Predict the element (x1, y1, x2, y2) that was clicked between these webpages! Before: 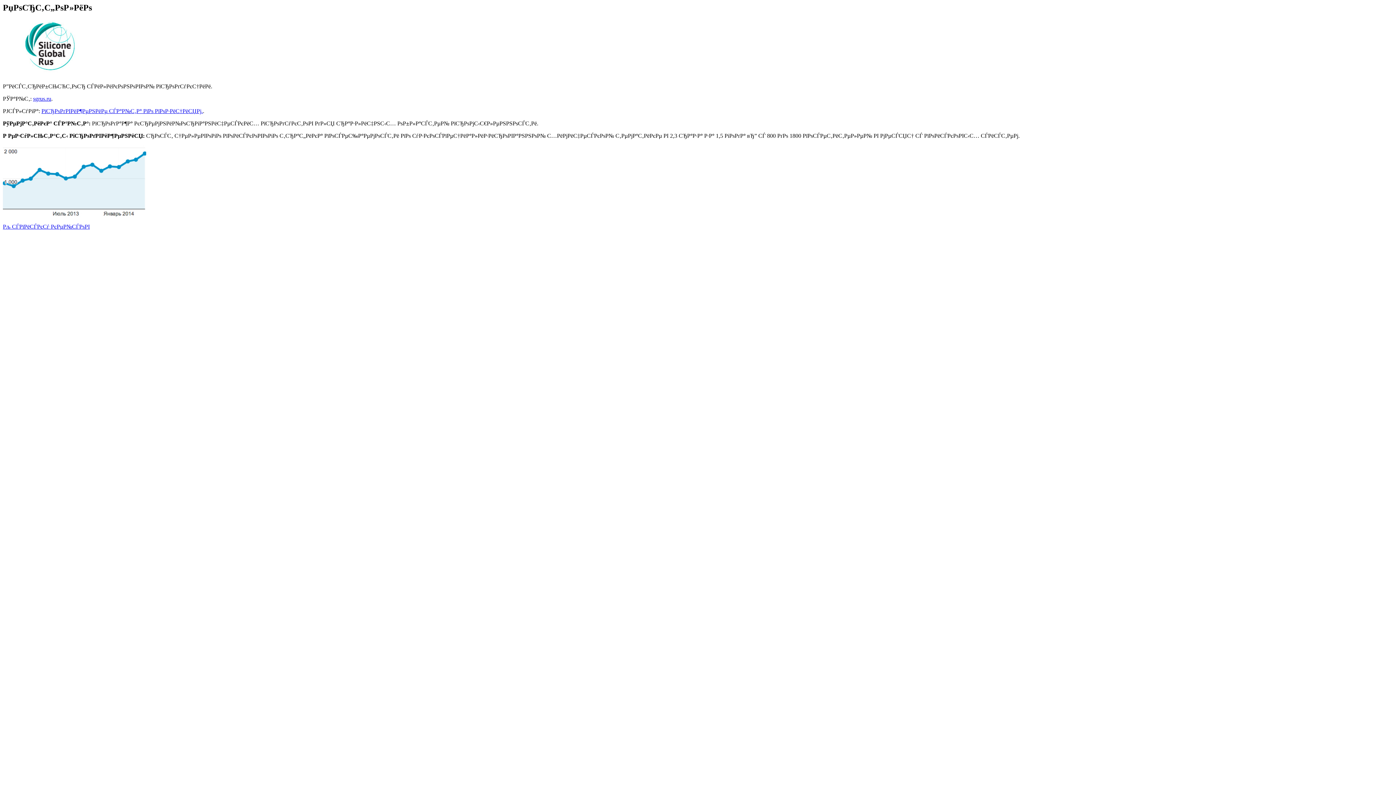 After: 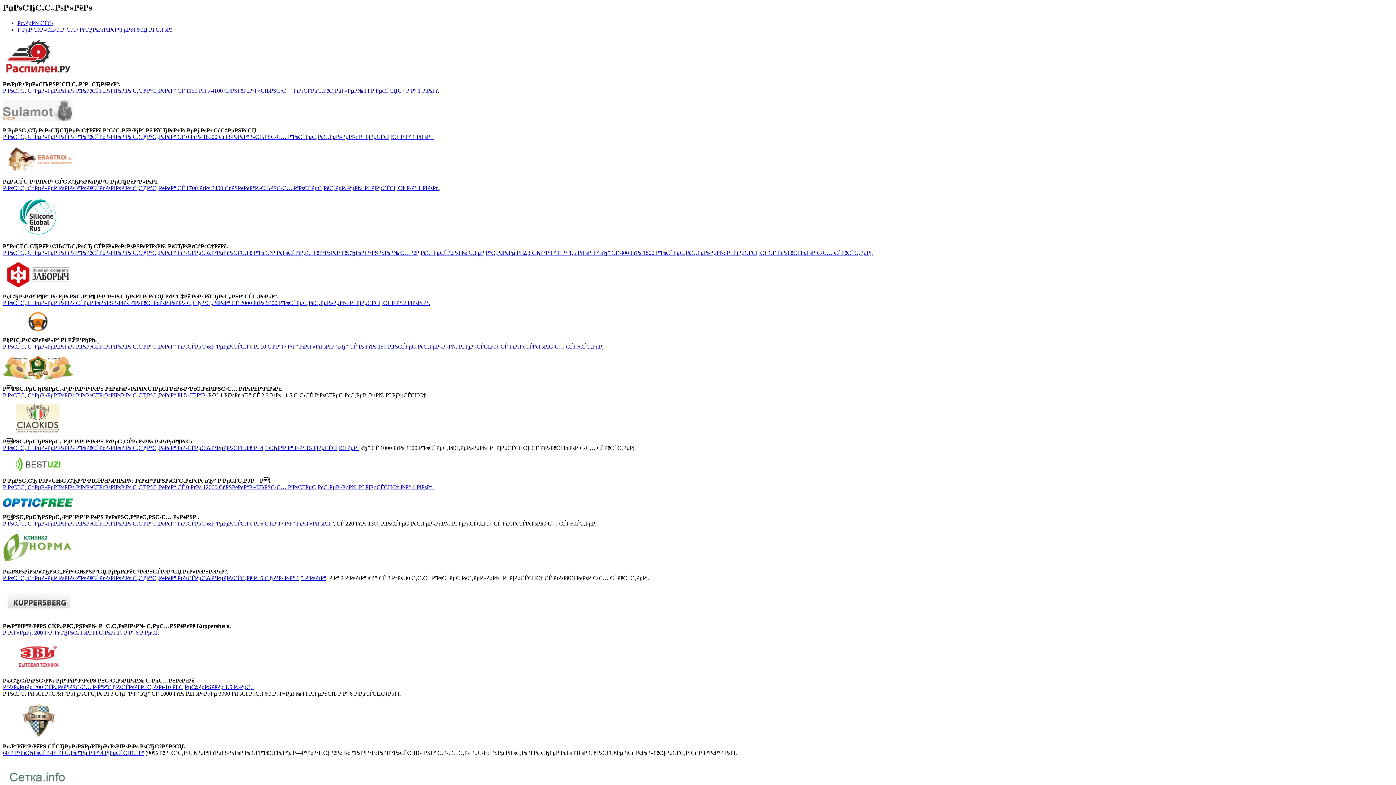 Action: bbox: (2, 223, 89, 229) label: Рљ СЃРїРёСЃРєСѓ РєРµР№СЃРѕРІ